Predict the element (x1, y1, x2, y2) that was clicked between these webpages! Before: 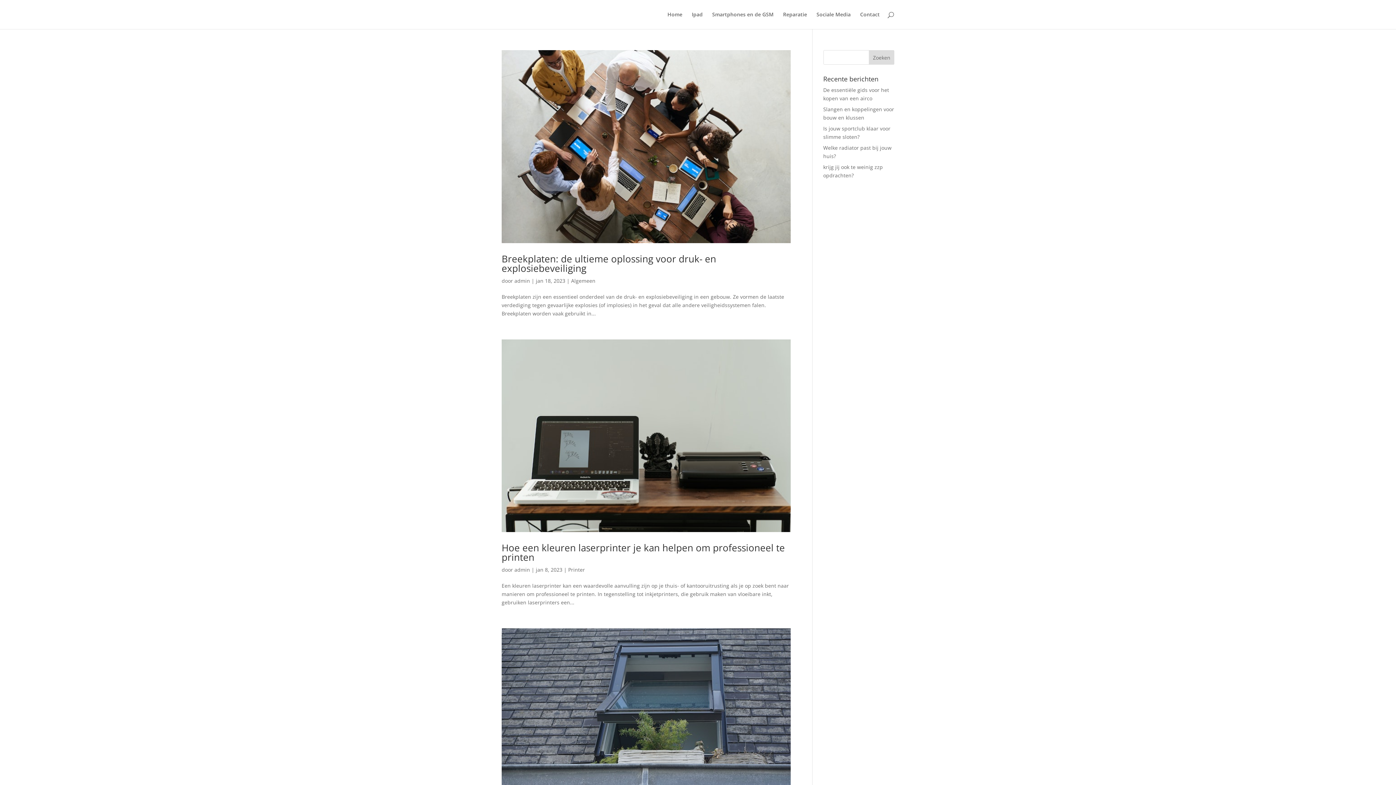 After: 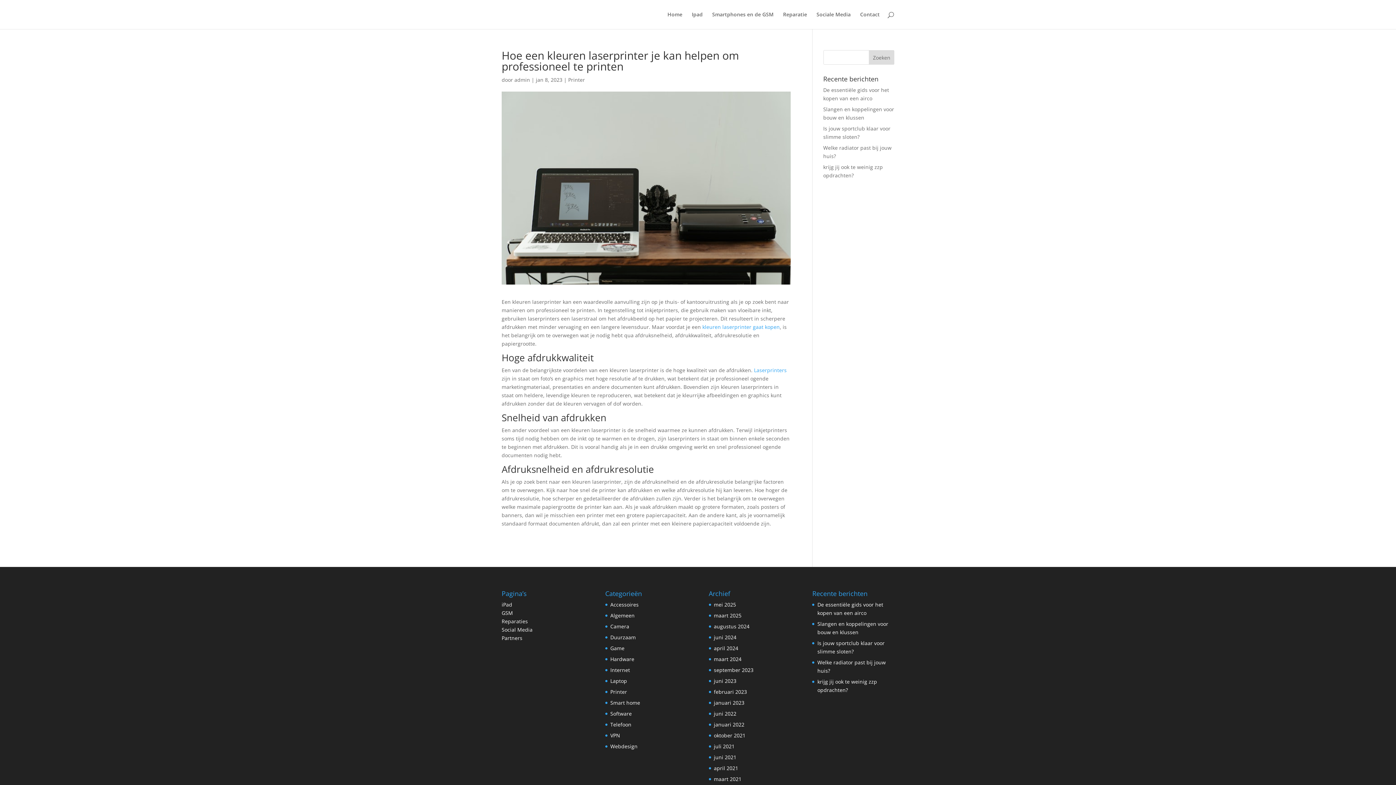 Action: bbox: (501, 339, 790, 532)